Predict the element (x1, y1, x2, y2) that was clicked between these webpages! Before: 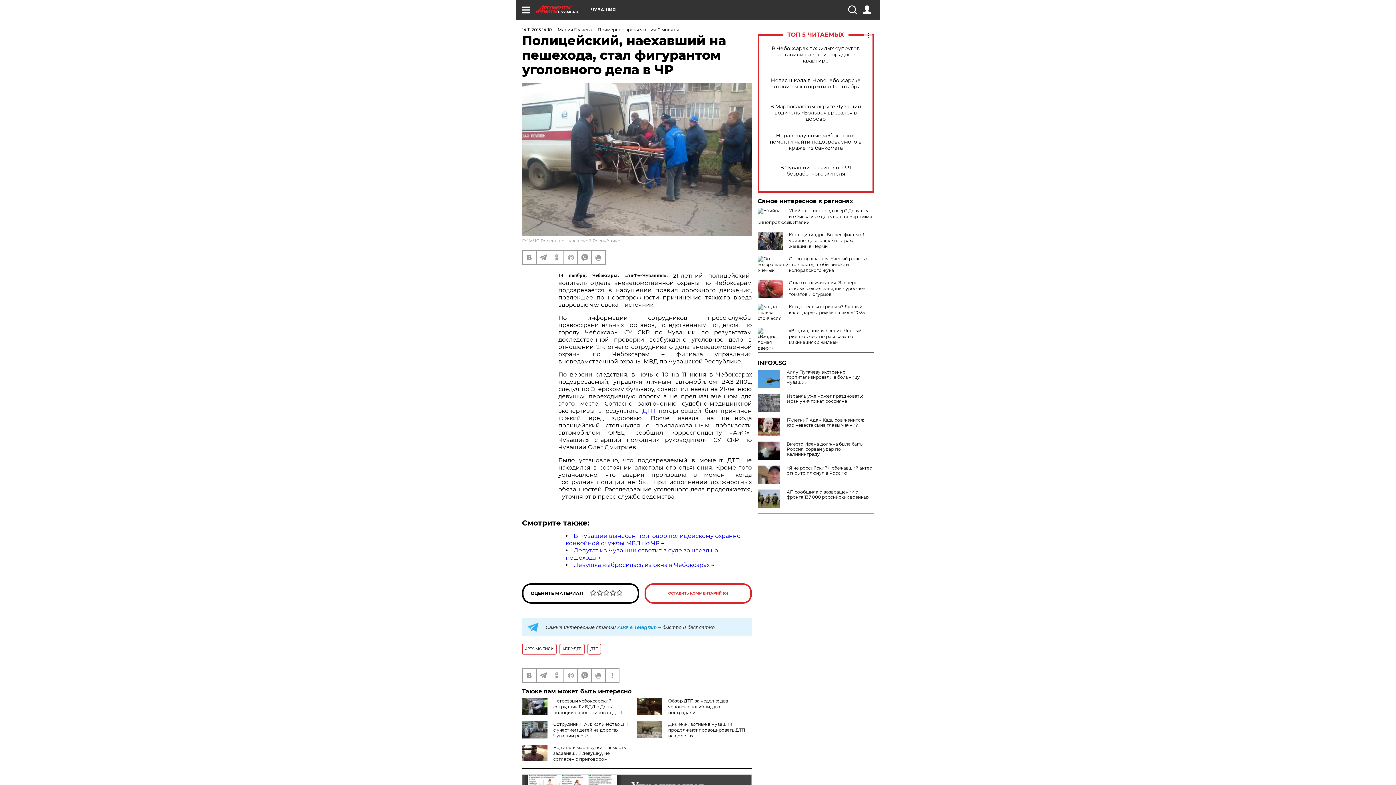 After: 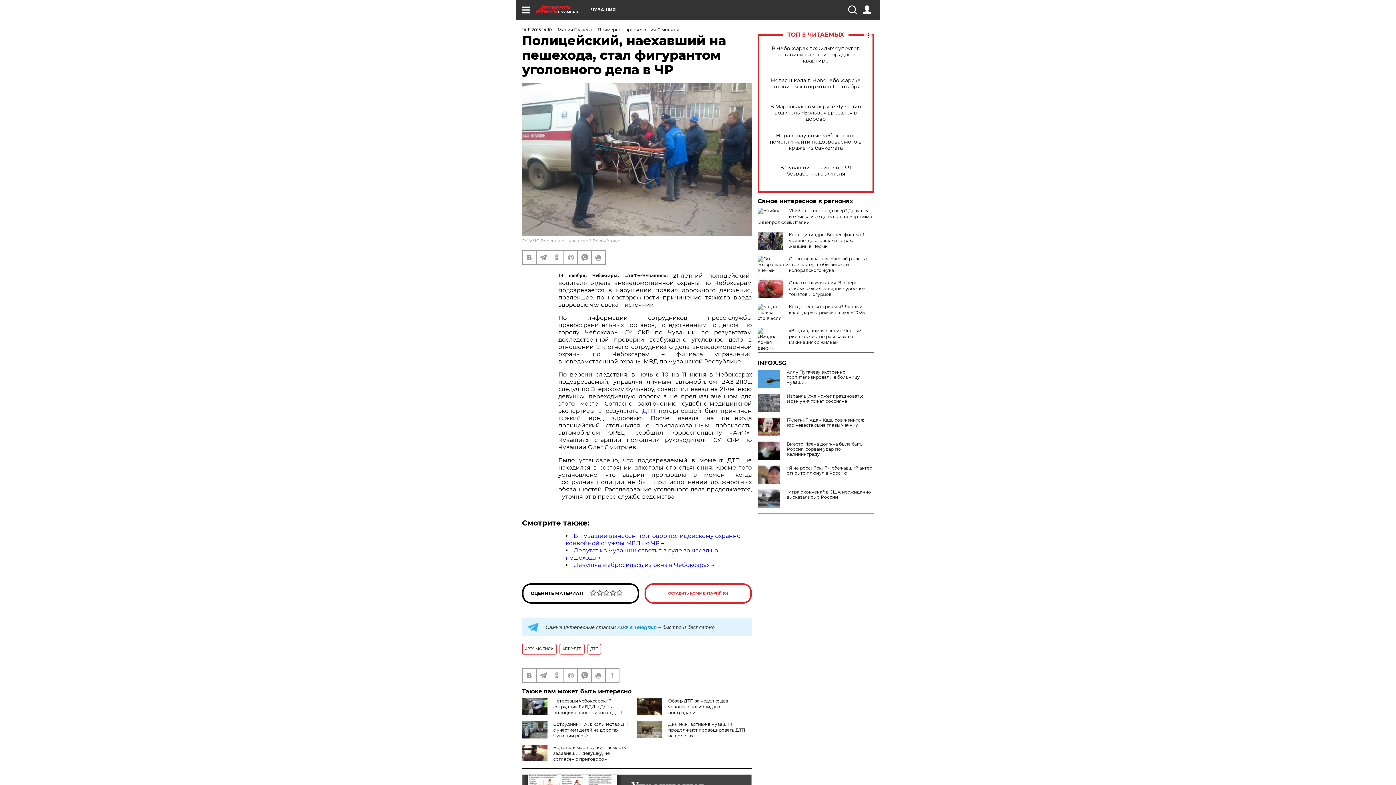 Action: bbox: (757, 489, 874, 500) label: АП сообщила о возвращении с фронта 137 000 российских военных